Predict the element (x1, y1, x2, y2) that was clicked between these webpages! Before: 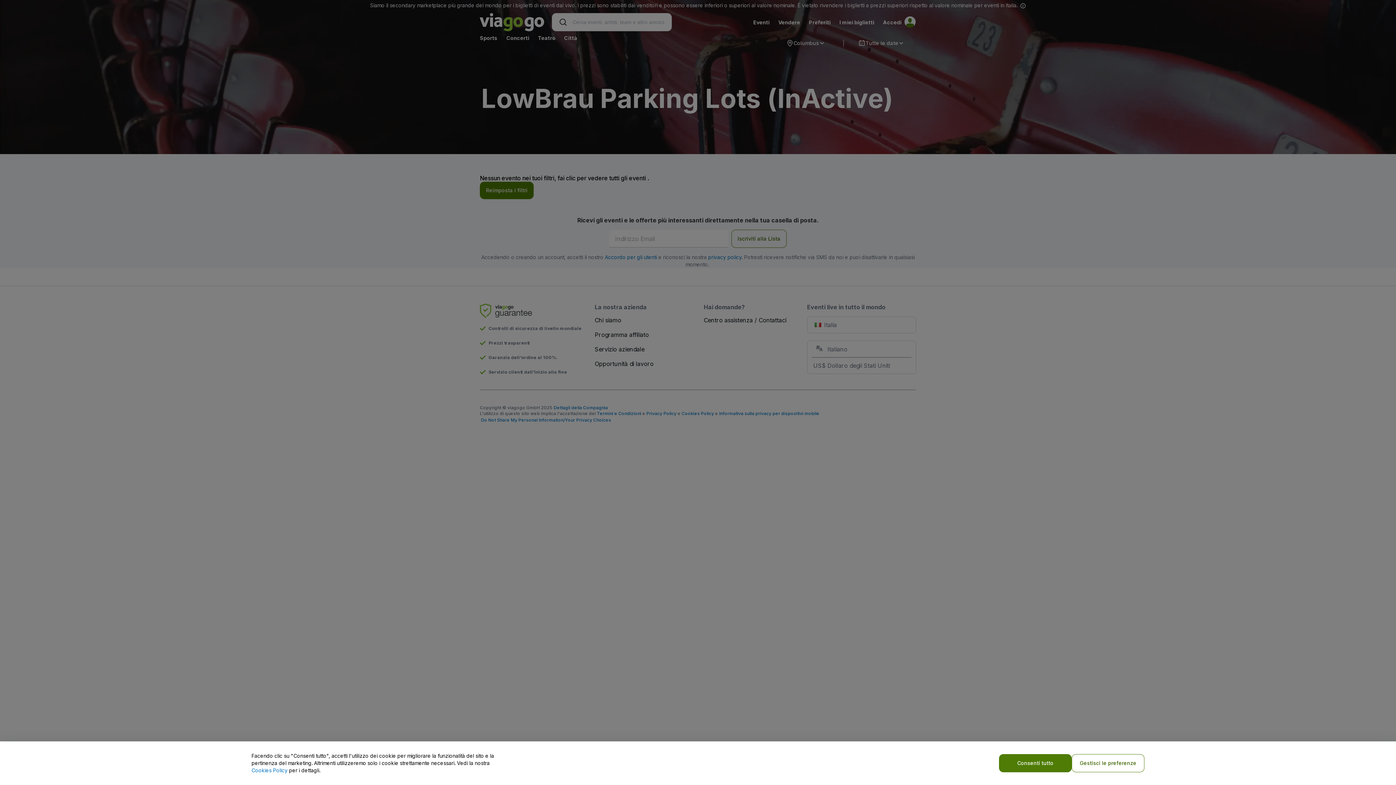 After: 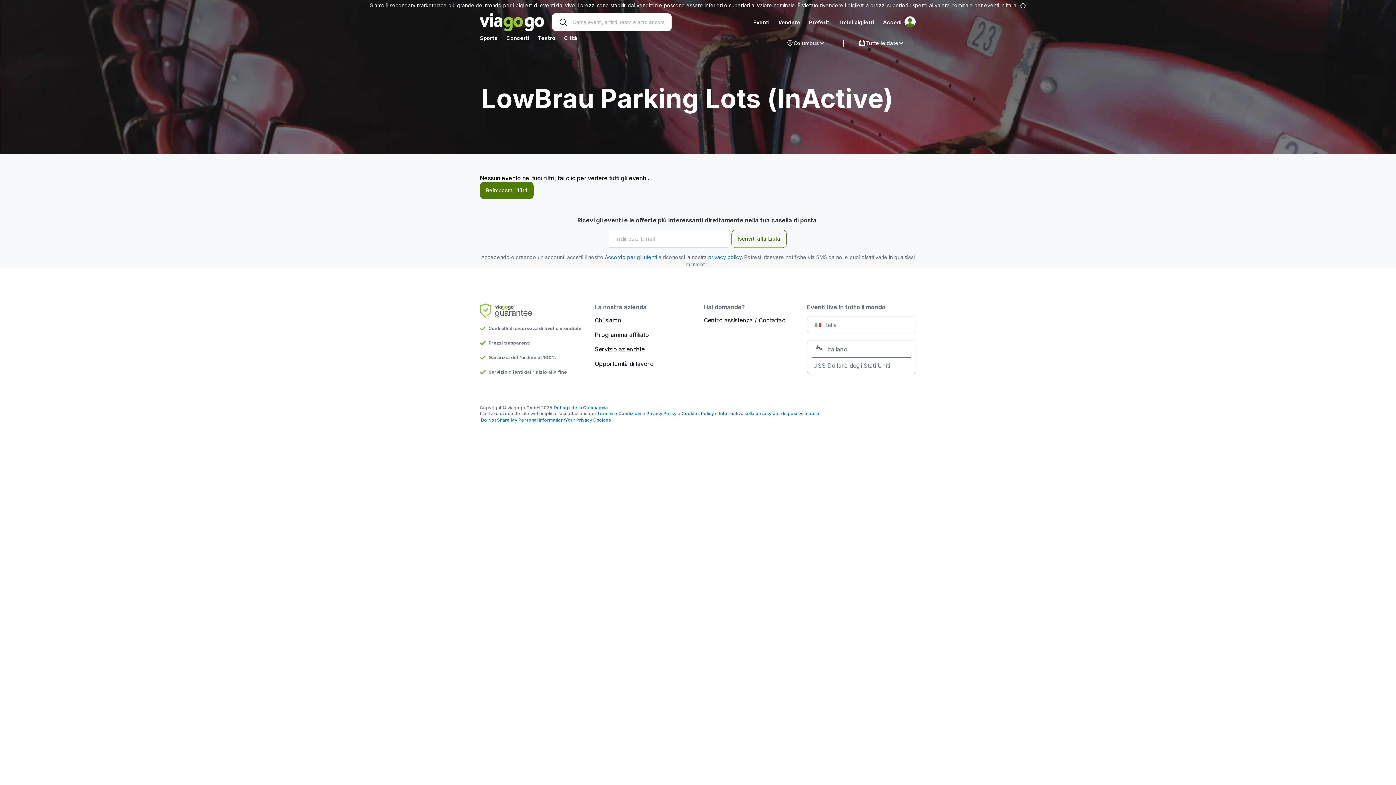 Action: label: Consenti tutto bbox: (999, 754, 1072, 772)